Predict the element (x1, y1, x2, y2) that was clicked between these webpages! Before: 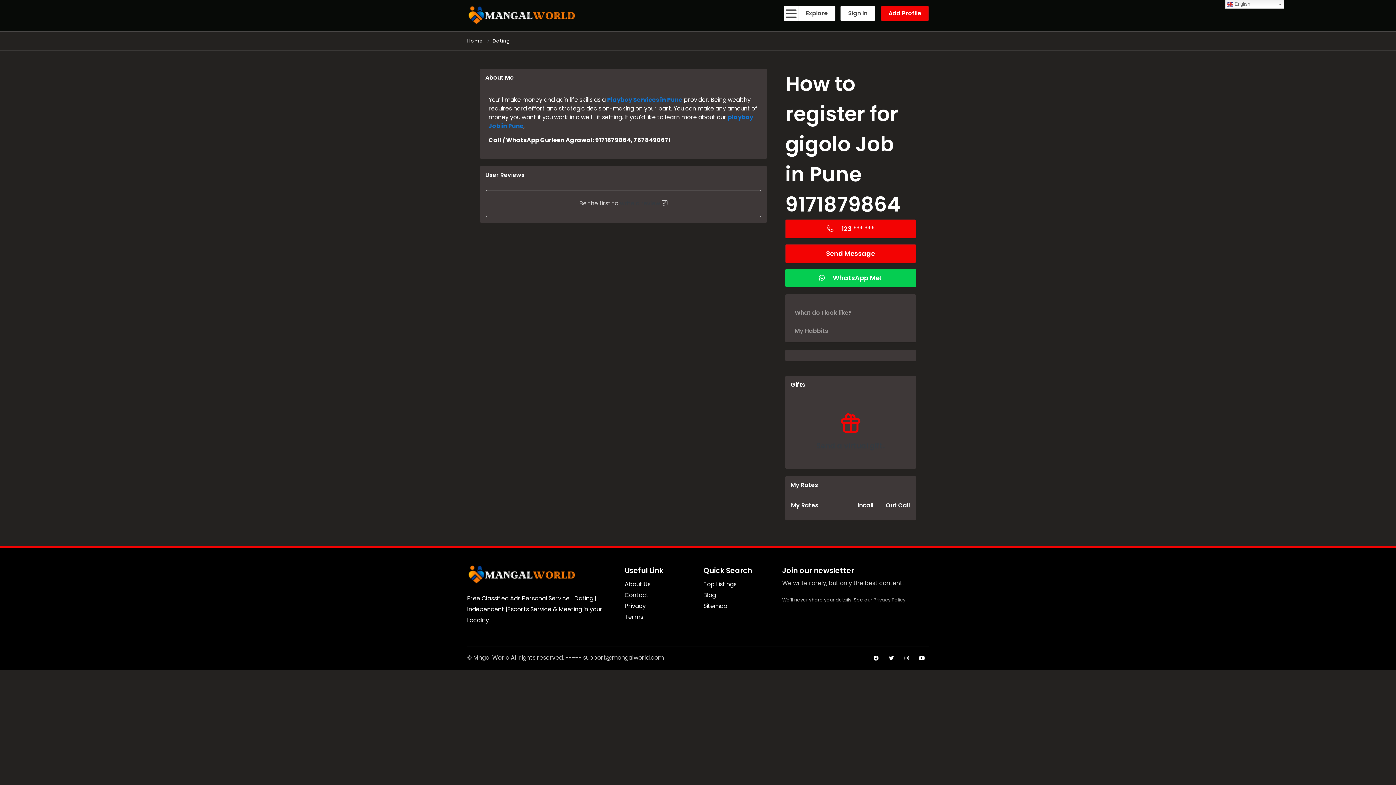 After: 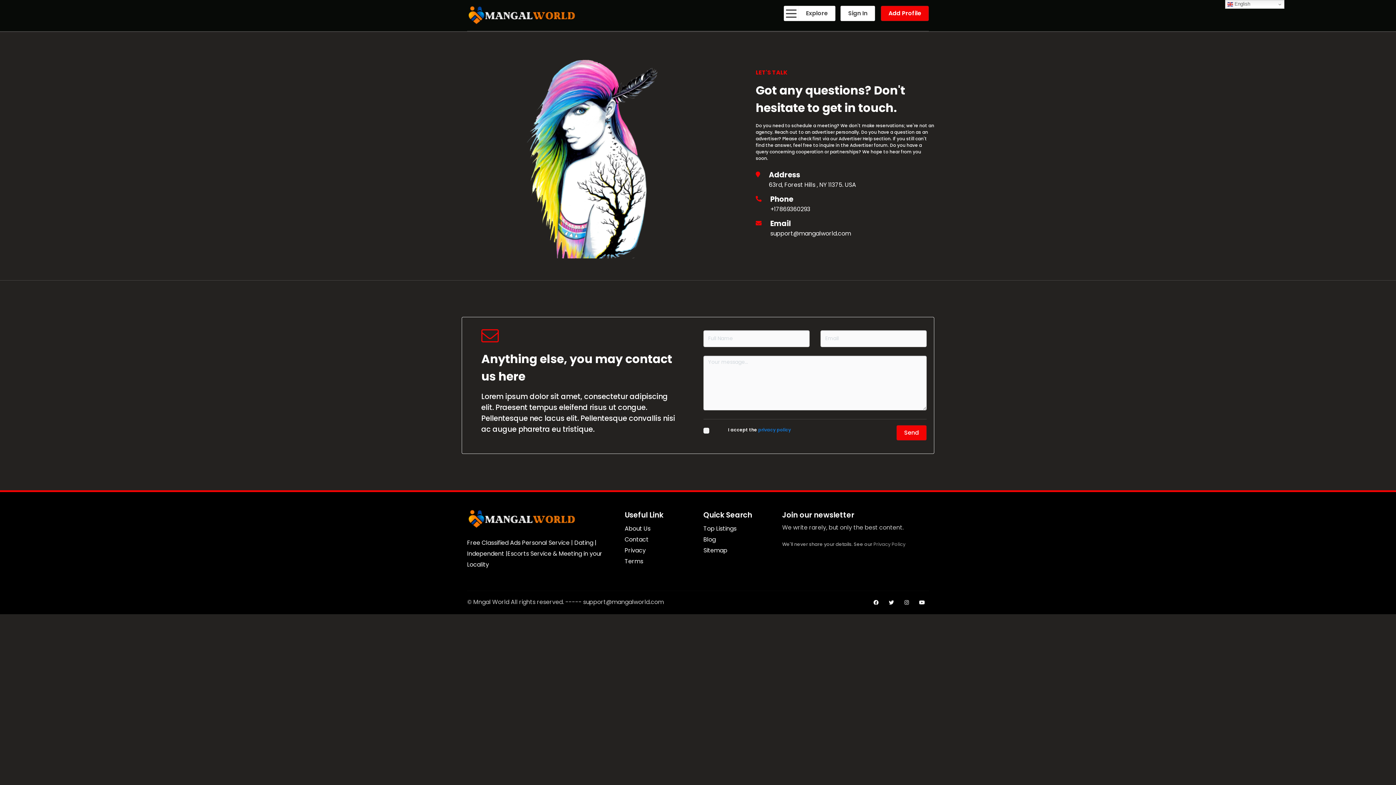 Action: bbox: (624, 591, 648, 599) label: Contact